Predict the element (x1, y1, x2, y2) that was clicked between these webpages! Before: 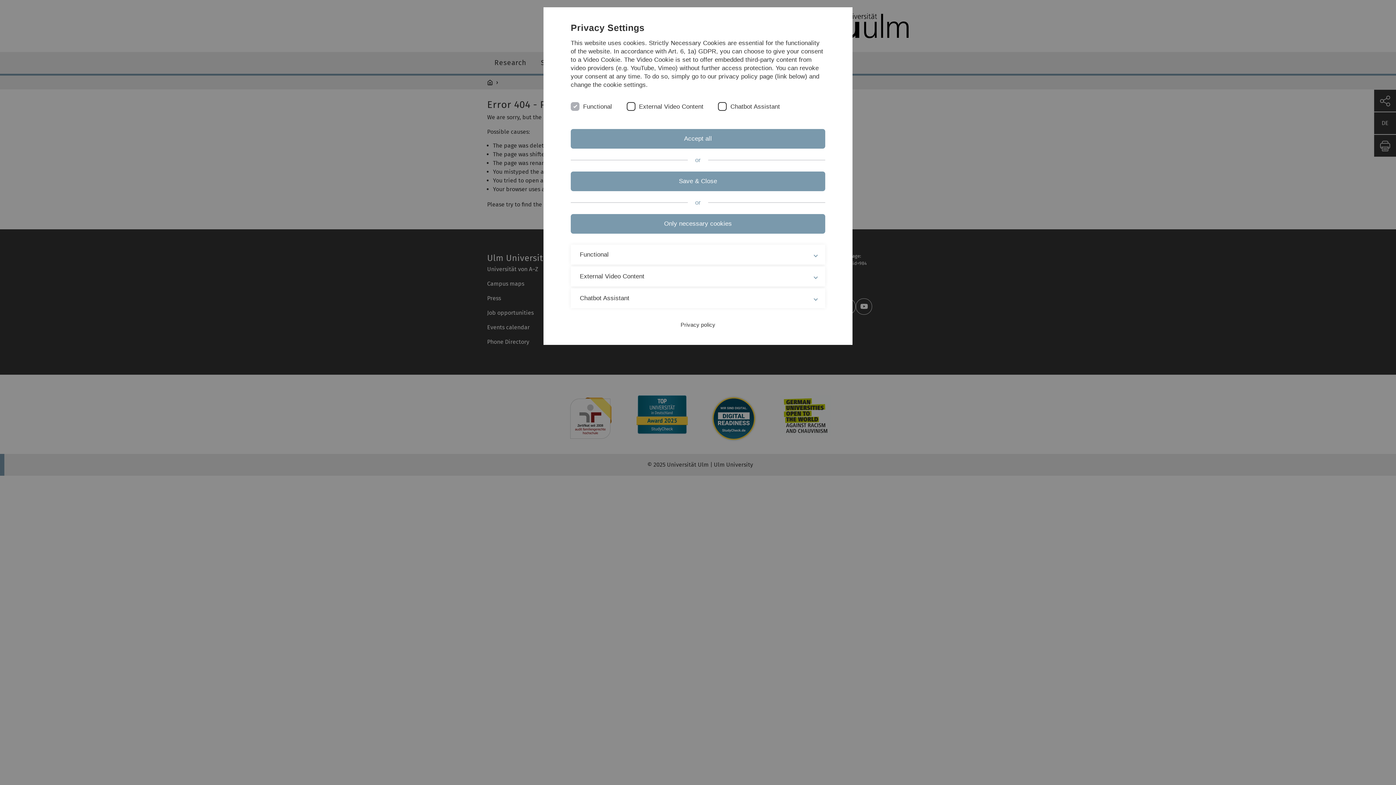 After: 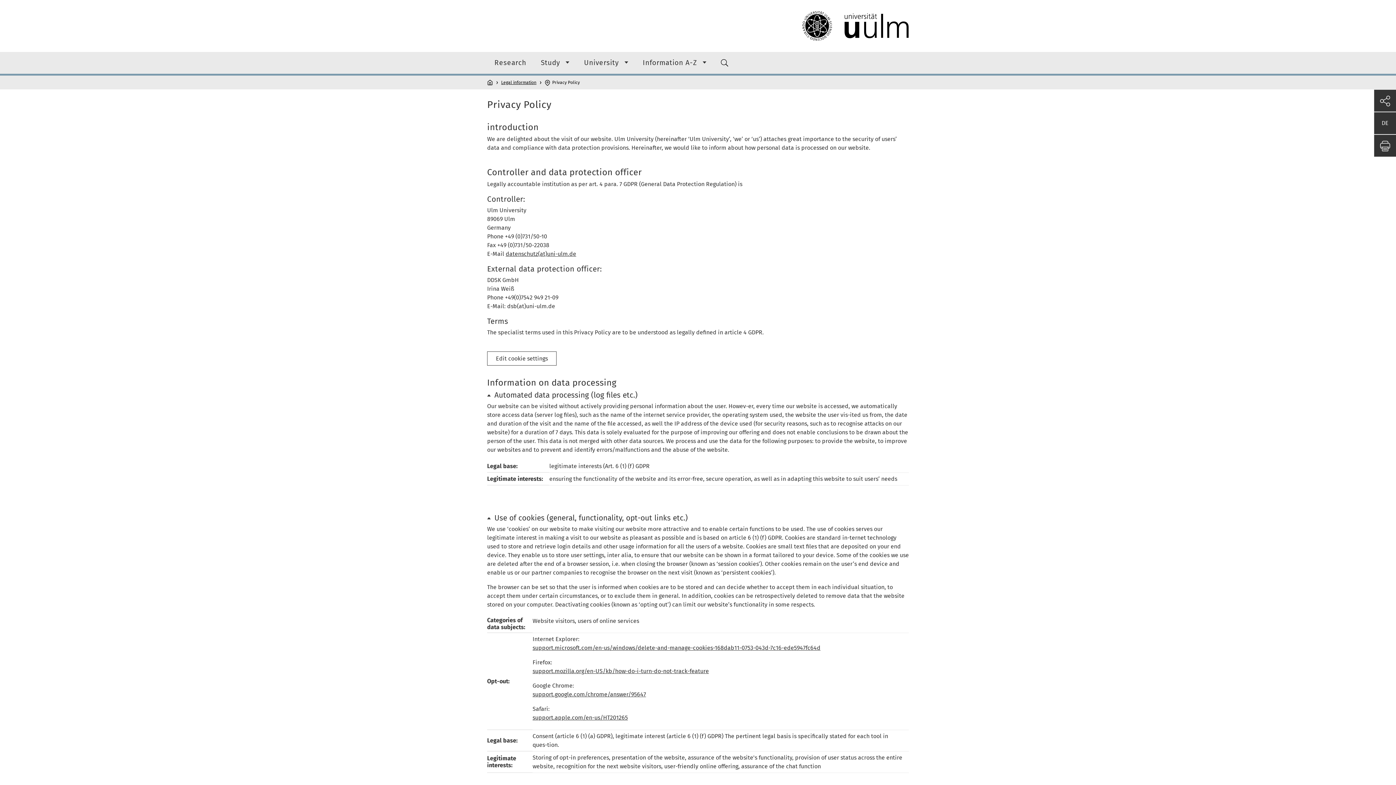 Action: bbox: (680, 321, 715, 328) label: Privacy policy